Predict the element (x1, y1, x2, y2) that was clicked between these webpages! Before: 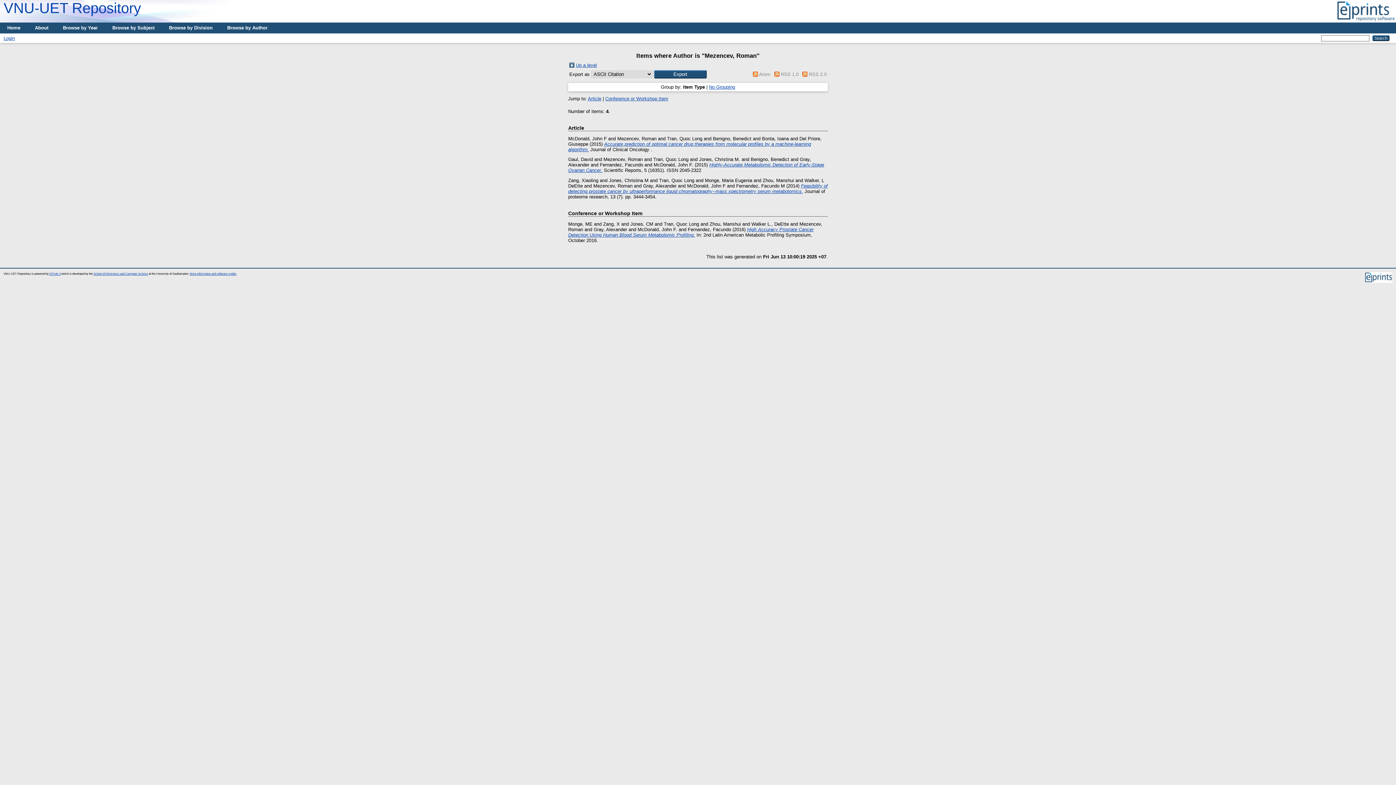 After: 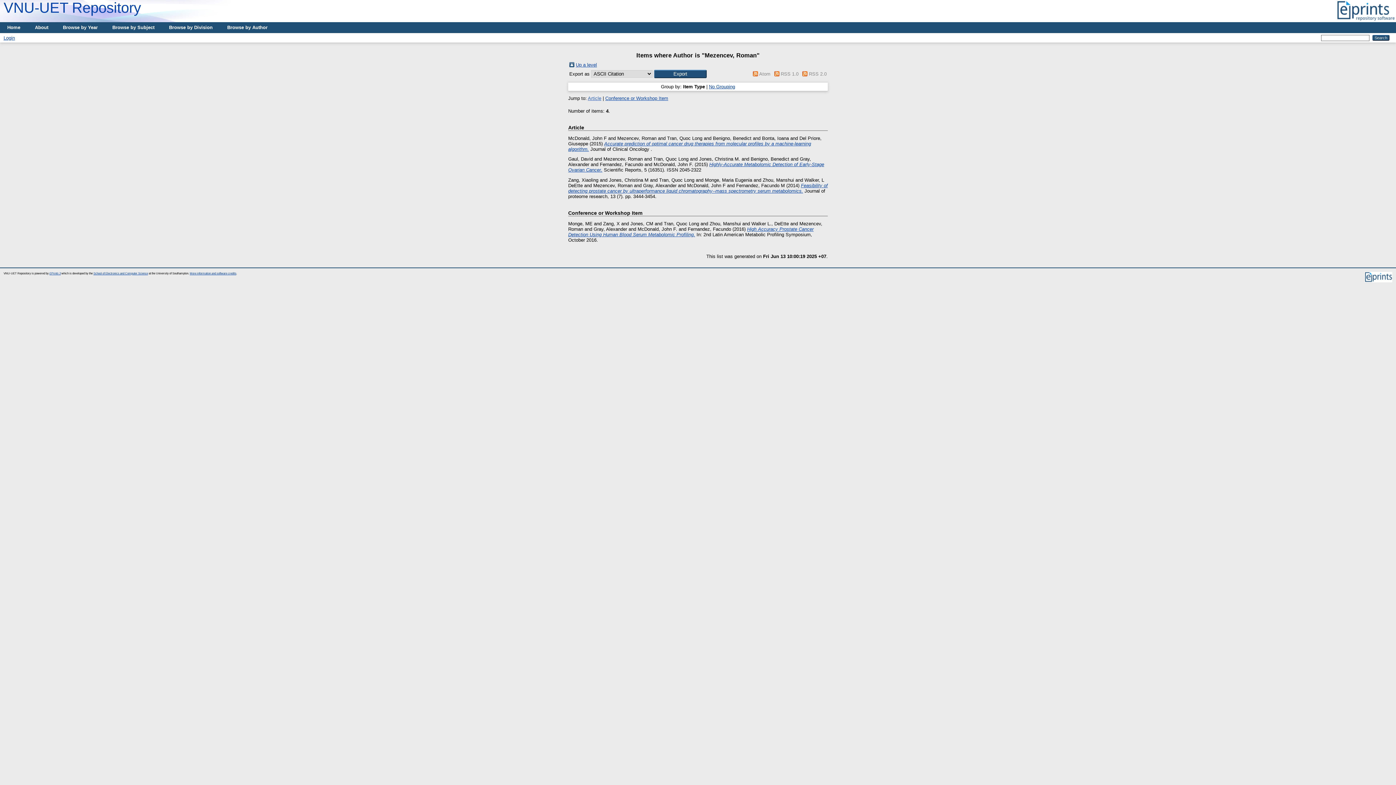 Action: label: Article bbox: (588, 95, 601, 101)